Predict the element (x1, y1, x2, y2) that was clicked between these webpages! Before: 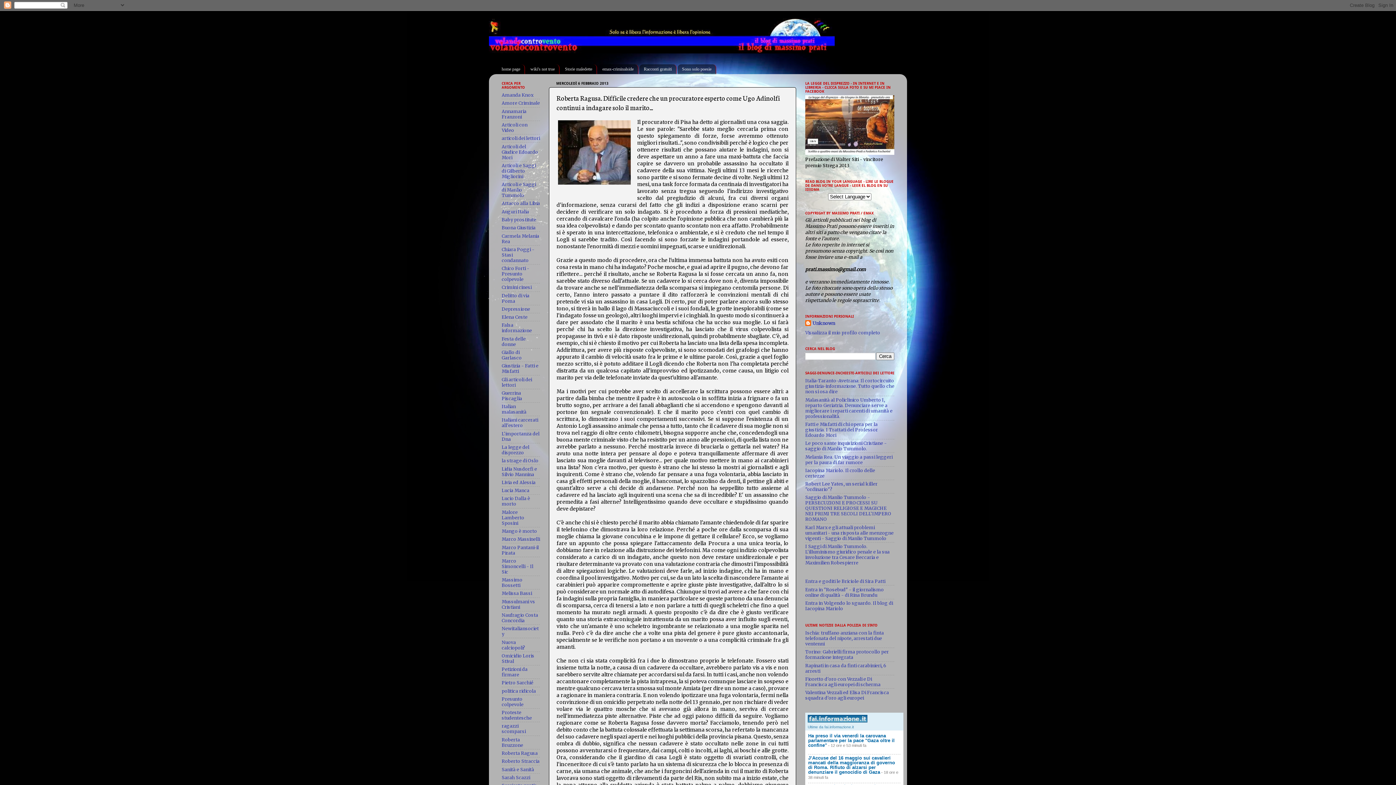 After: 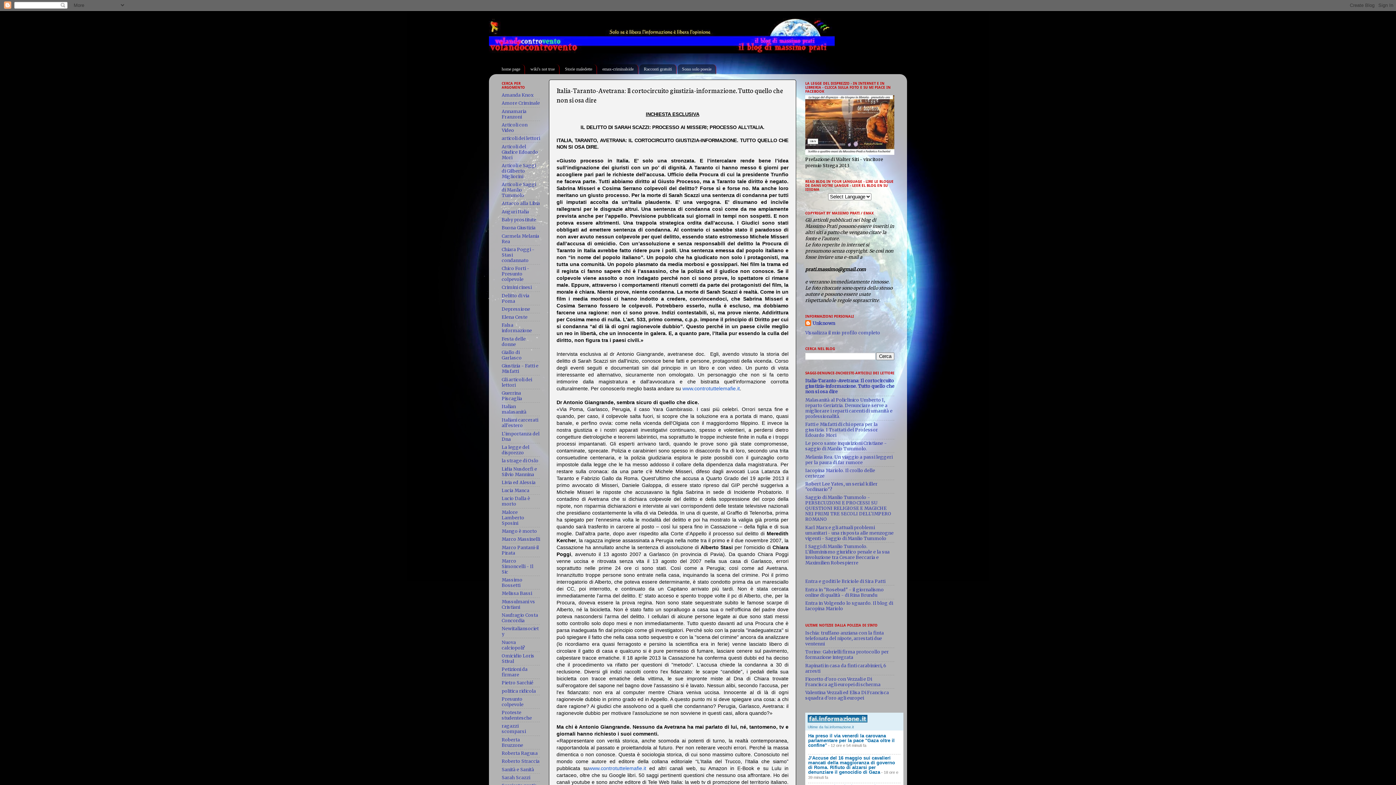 Action: bbox: (805, 378, 894, 394) label: Italia-Taranto-Avetrana: Il cortocircuito giustizia-informazione. Tutto quello che non si osa dire